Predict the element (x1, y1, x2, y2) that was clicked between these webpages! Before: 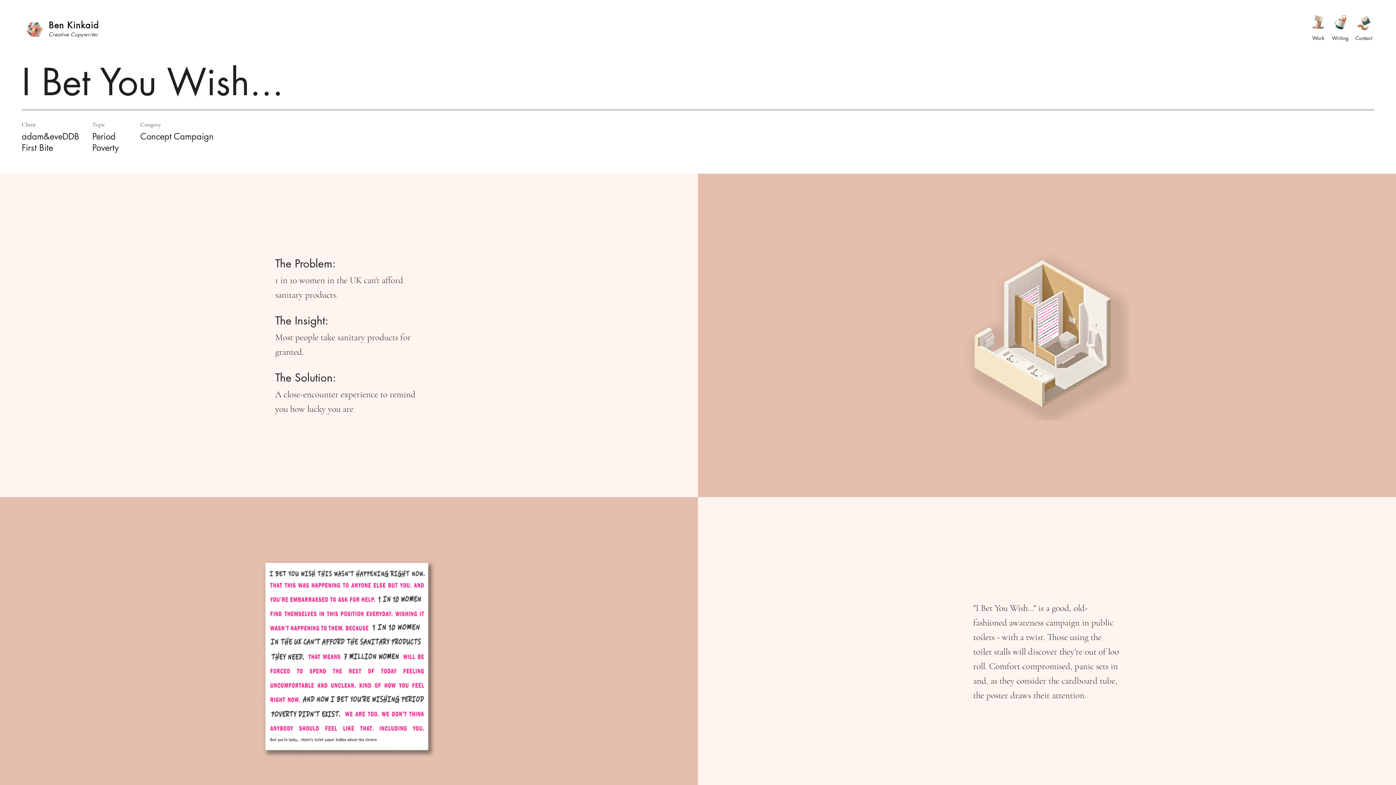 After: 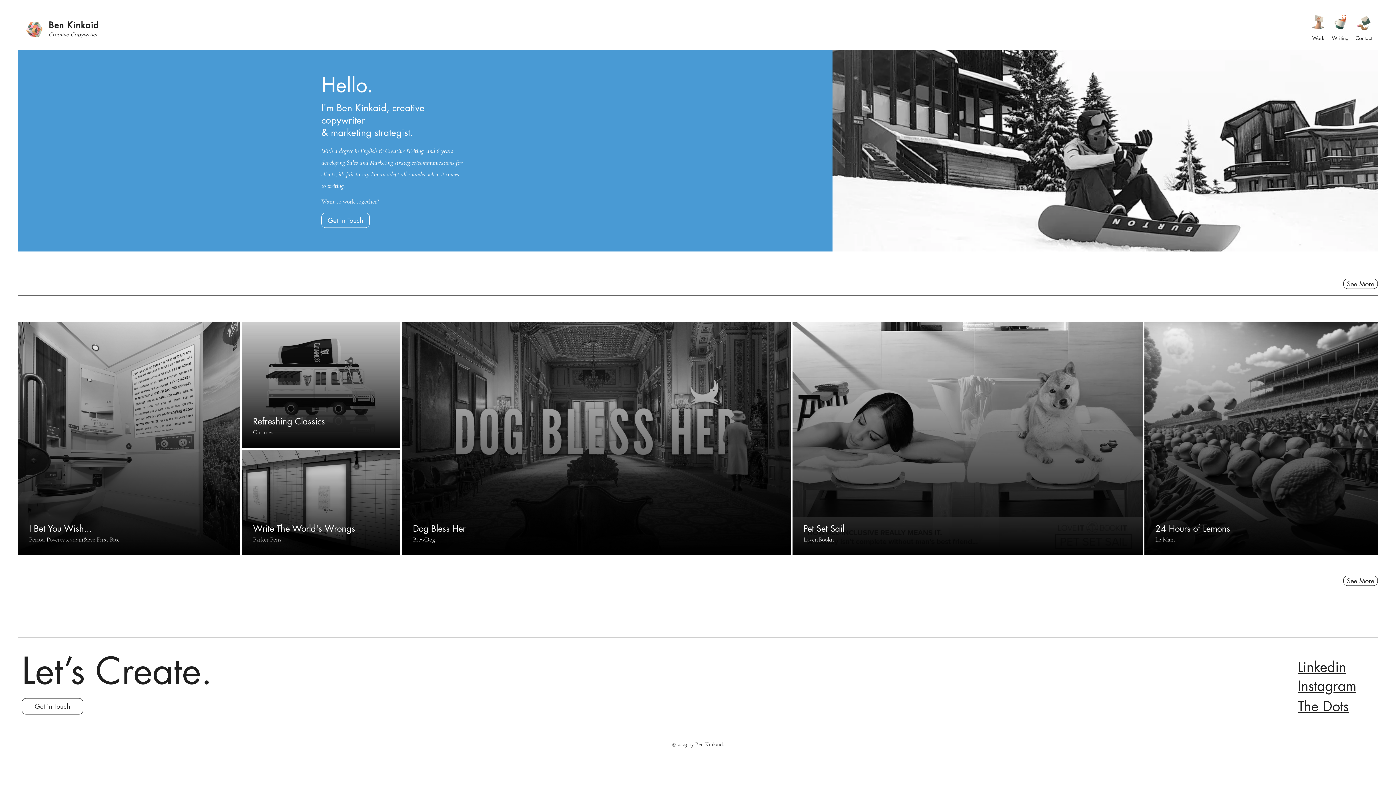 Action: bbox: (48, 30, 68, 37) label: Creative